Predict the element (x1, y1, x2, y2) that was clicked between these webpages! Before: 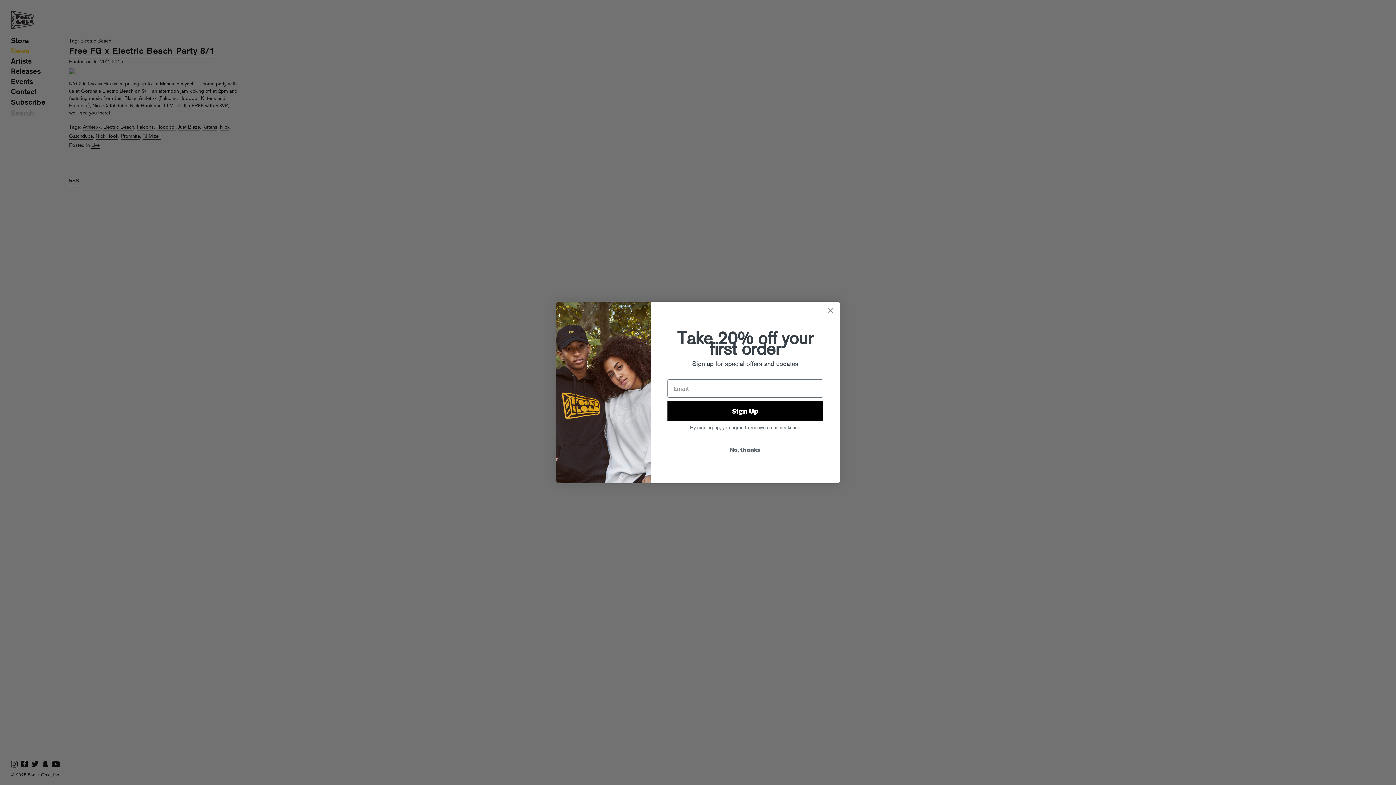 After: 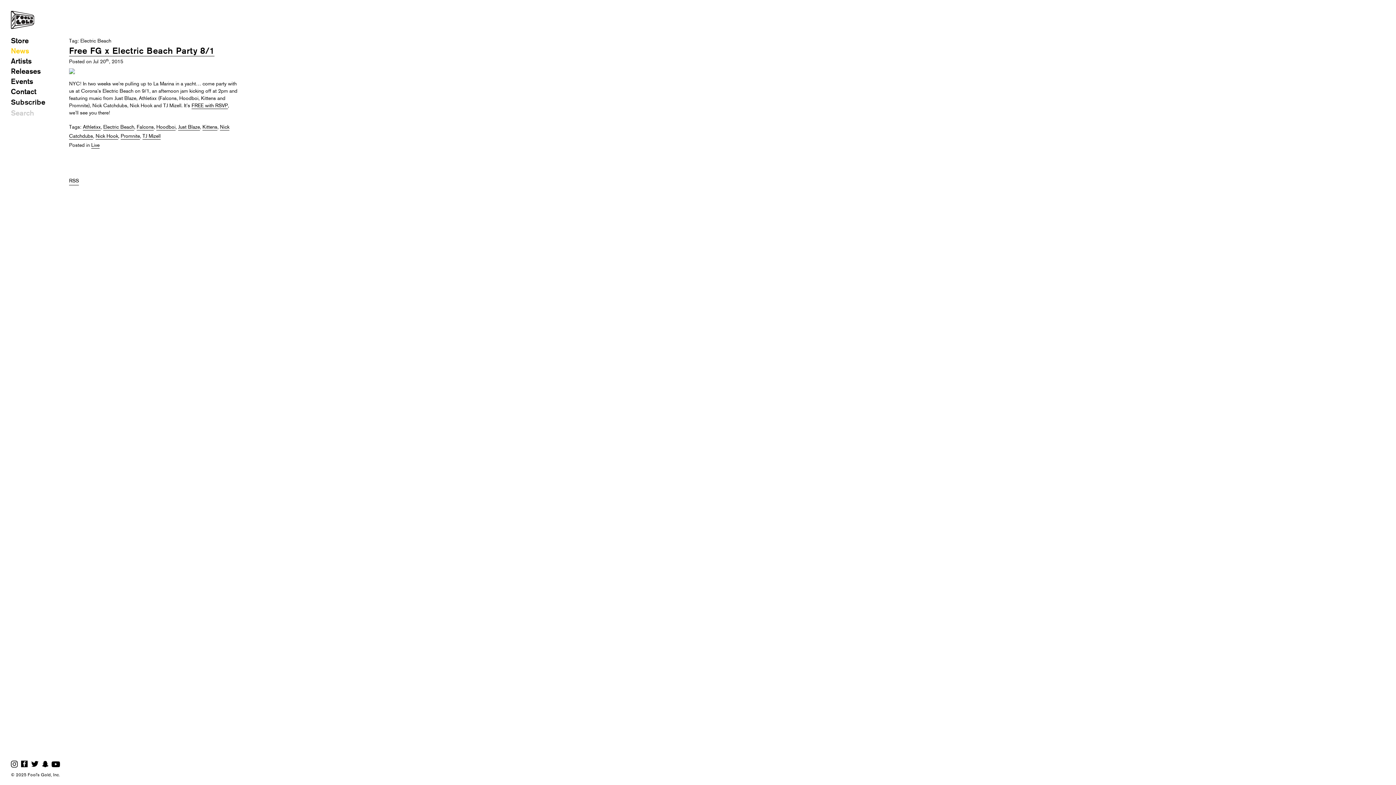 Action: label: Close dialog bbox: (824, 304, 837, 317)